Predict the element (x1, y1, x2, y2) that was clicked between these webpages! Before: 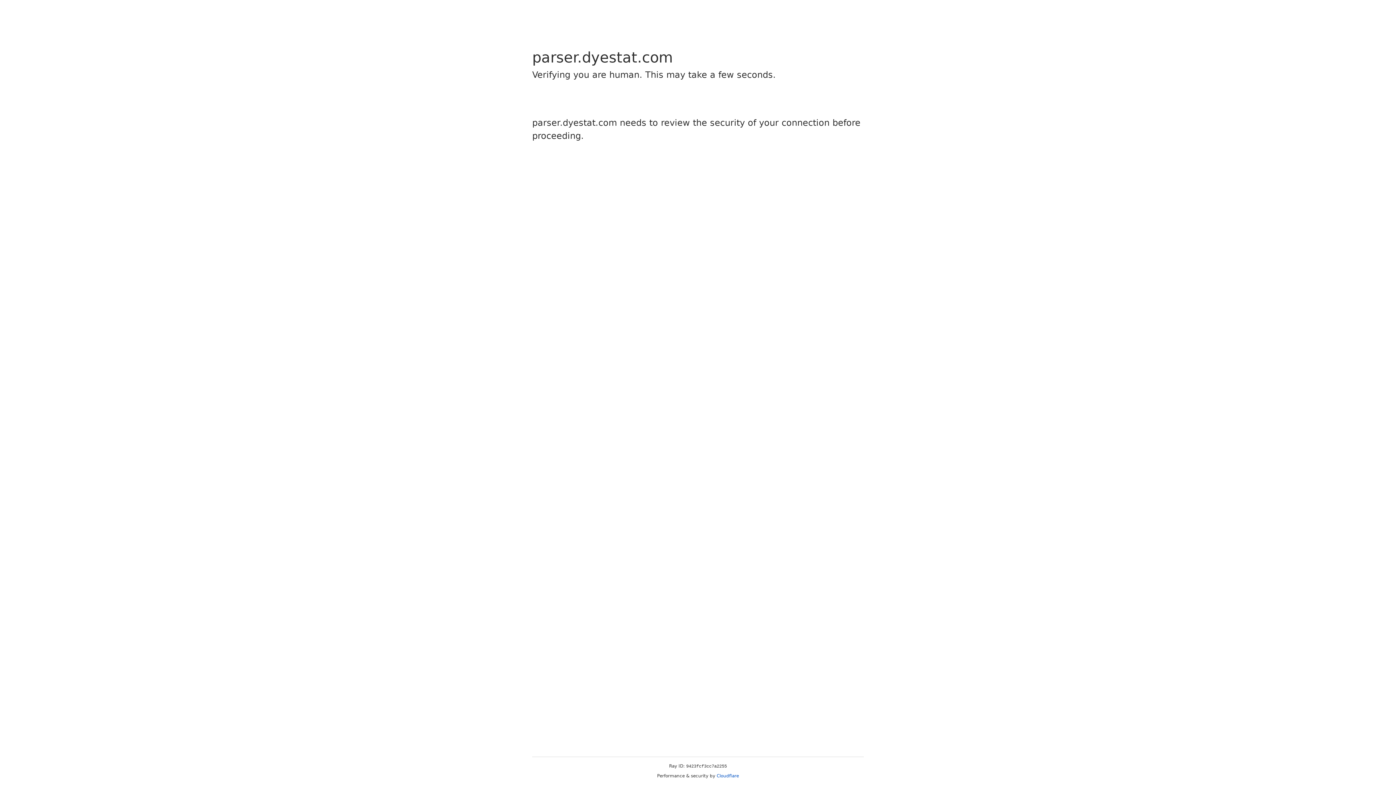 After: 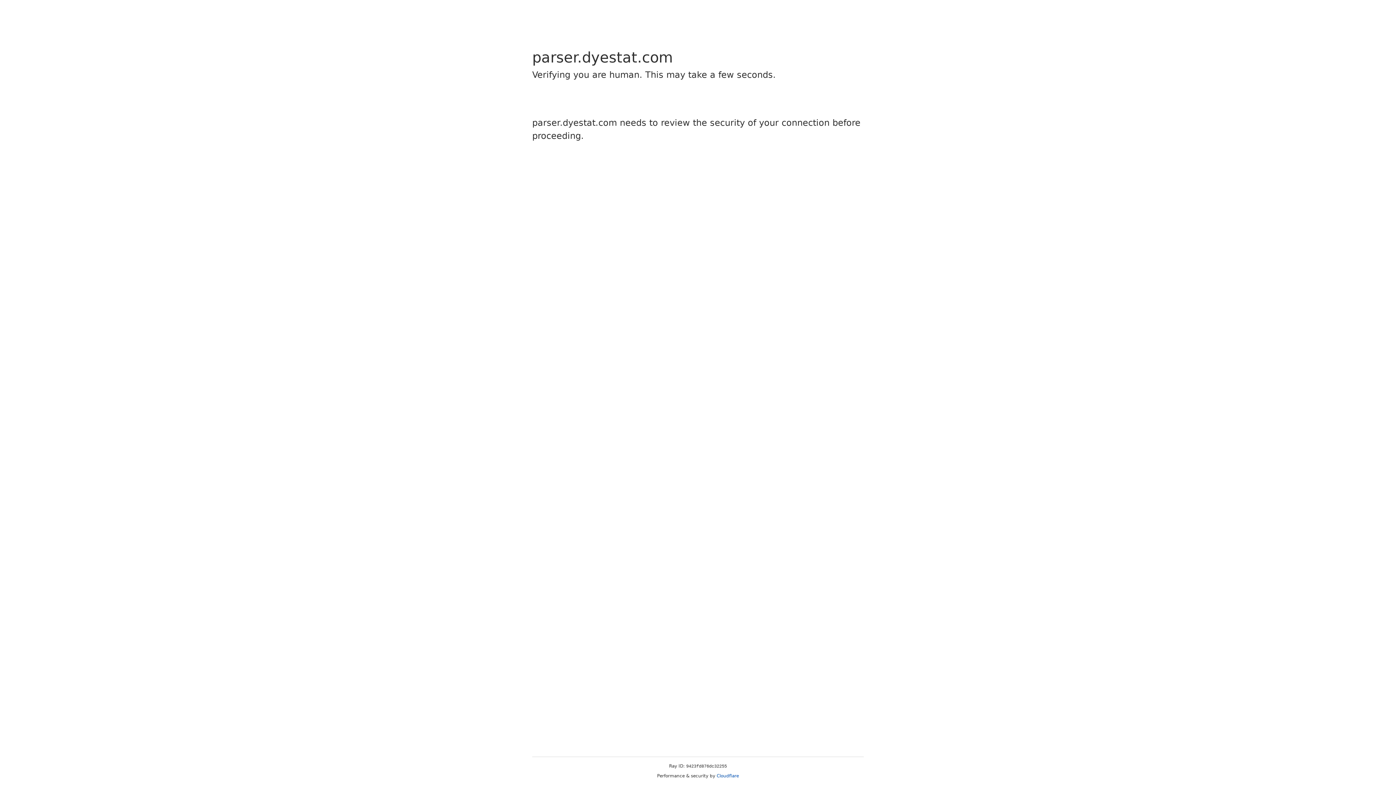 Action: label: Cloudflare bbox: (716, 773, 739, 778)